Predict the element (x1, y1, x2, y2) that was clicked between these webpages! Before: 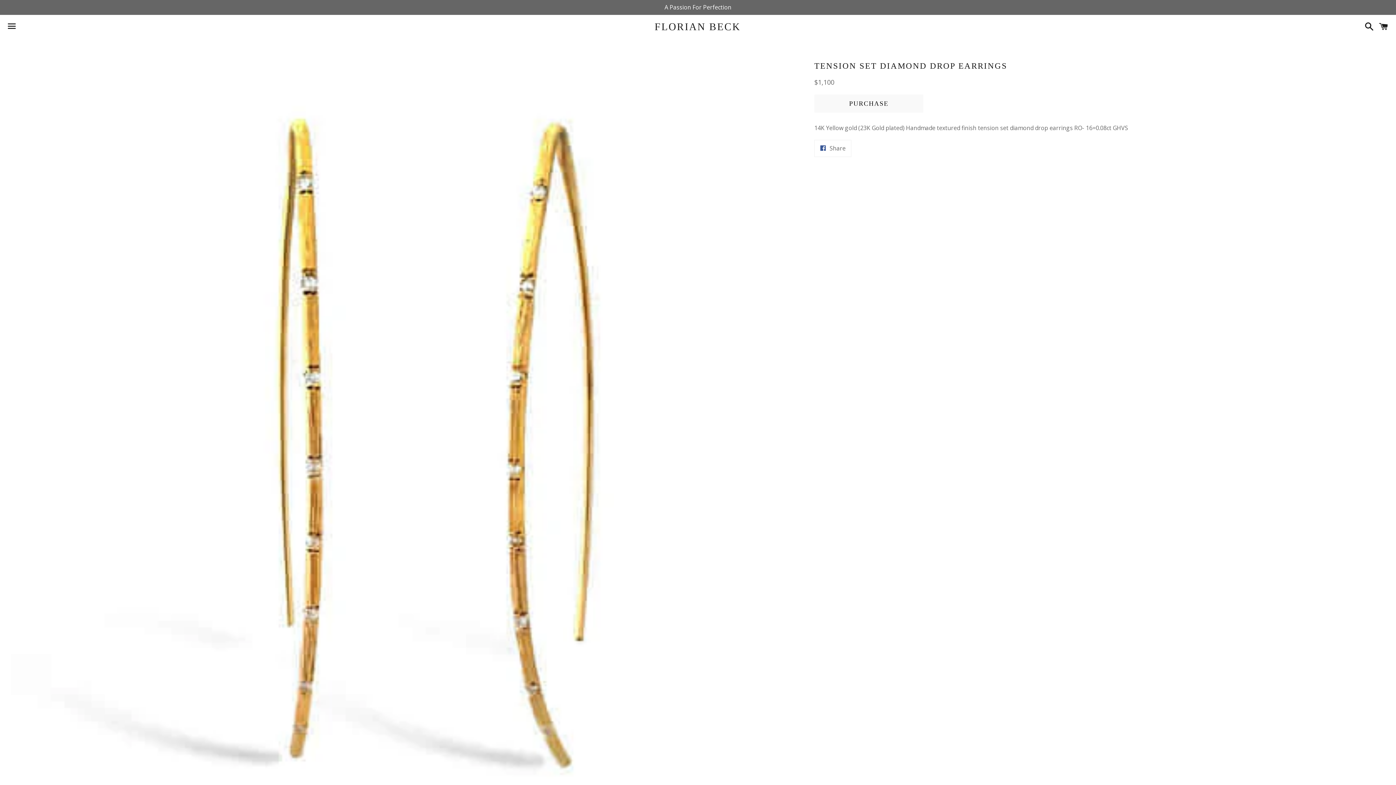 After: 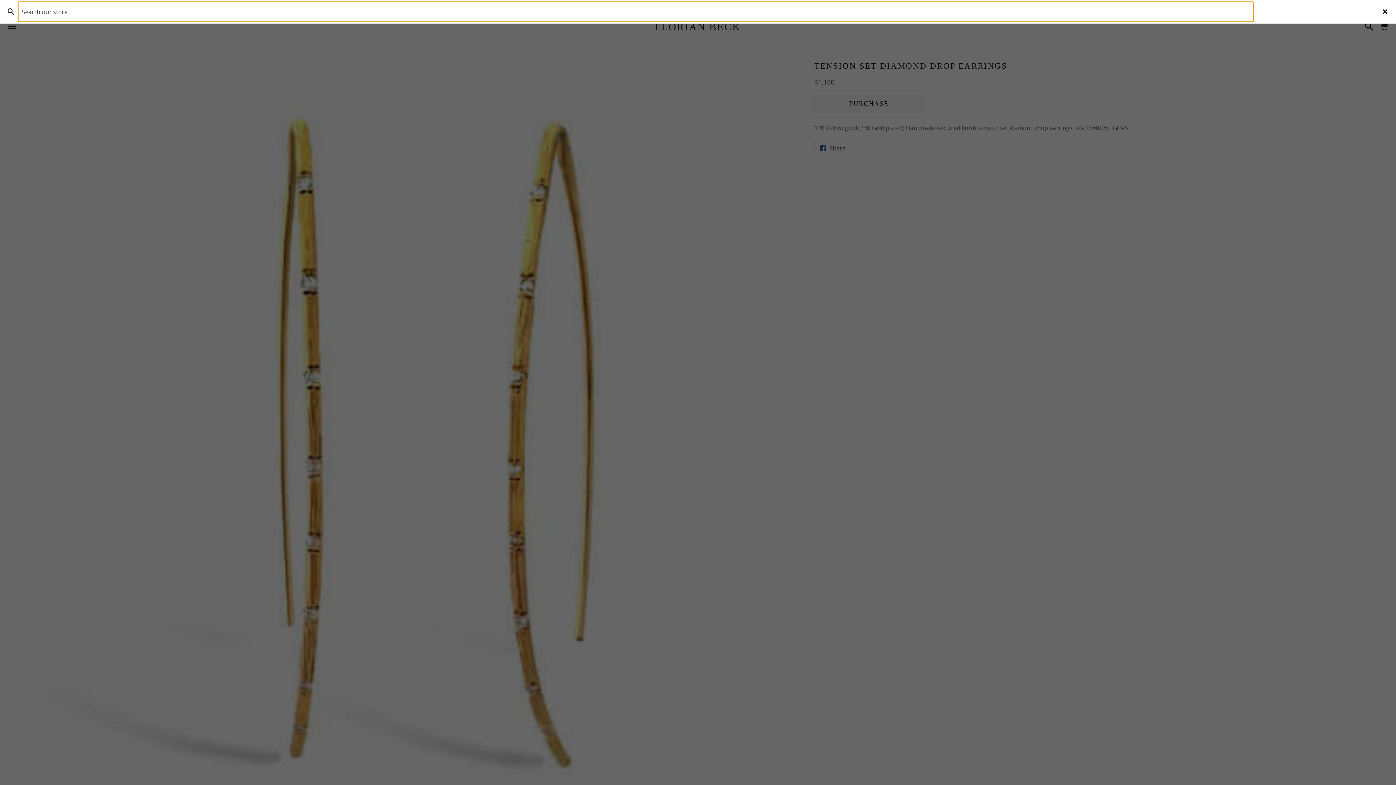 Action: label: Search bbox: (1361, 15, 1374, 37)